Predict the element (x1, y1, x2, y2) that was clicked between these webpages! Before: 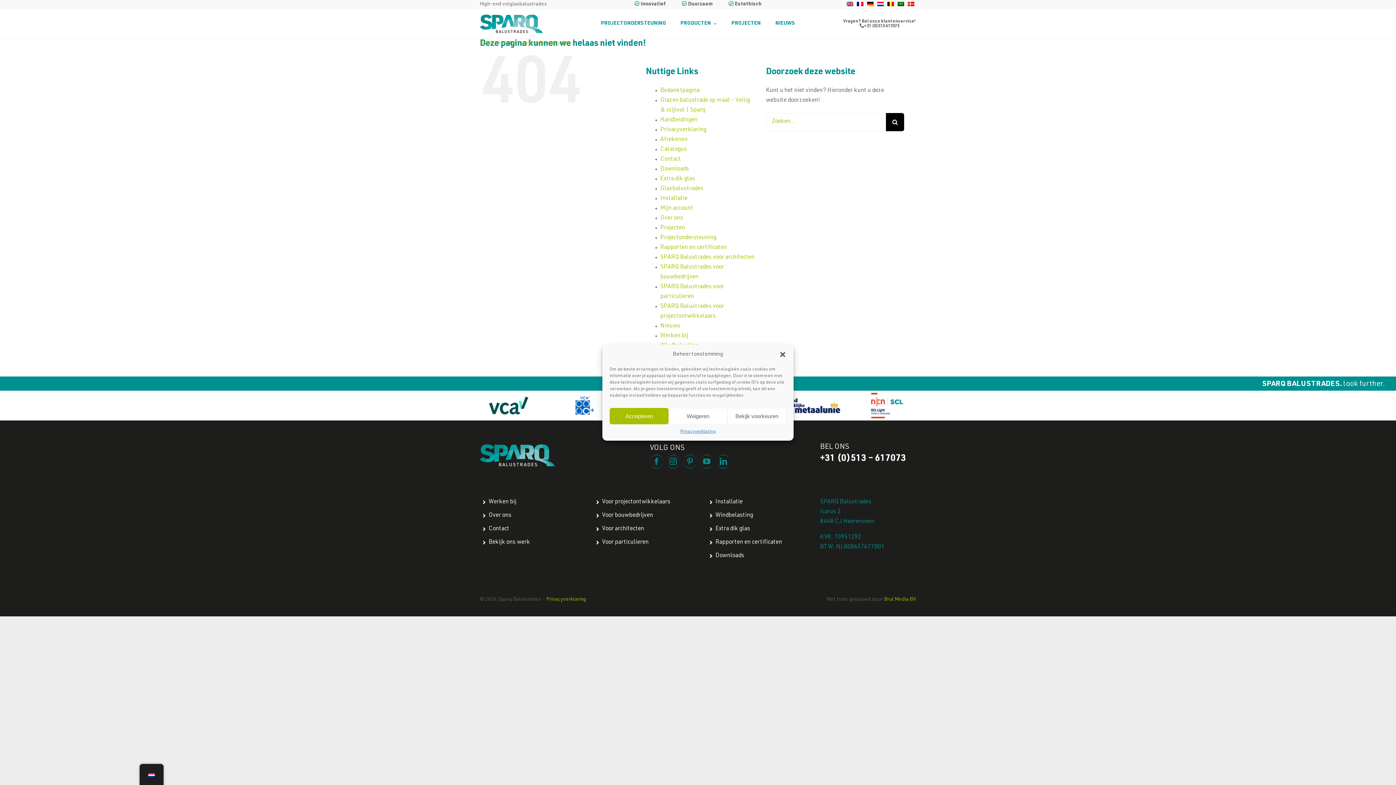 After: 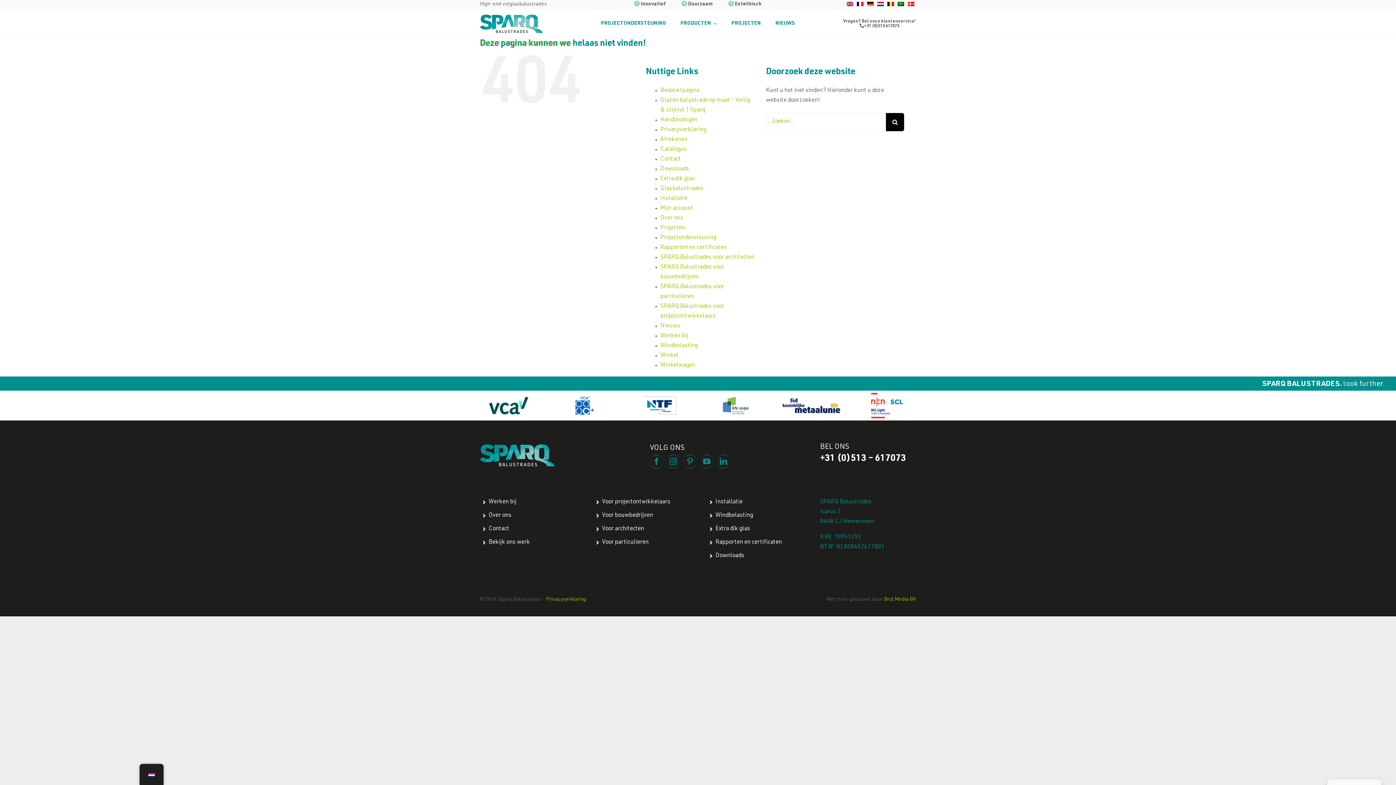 Action: label: Dialoogvenster sluiten bbox: (779, 350, 786, 358)